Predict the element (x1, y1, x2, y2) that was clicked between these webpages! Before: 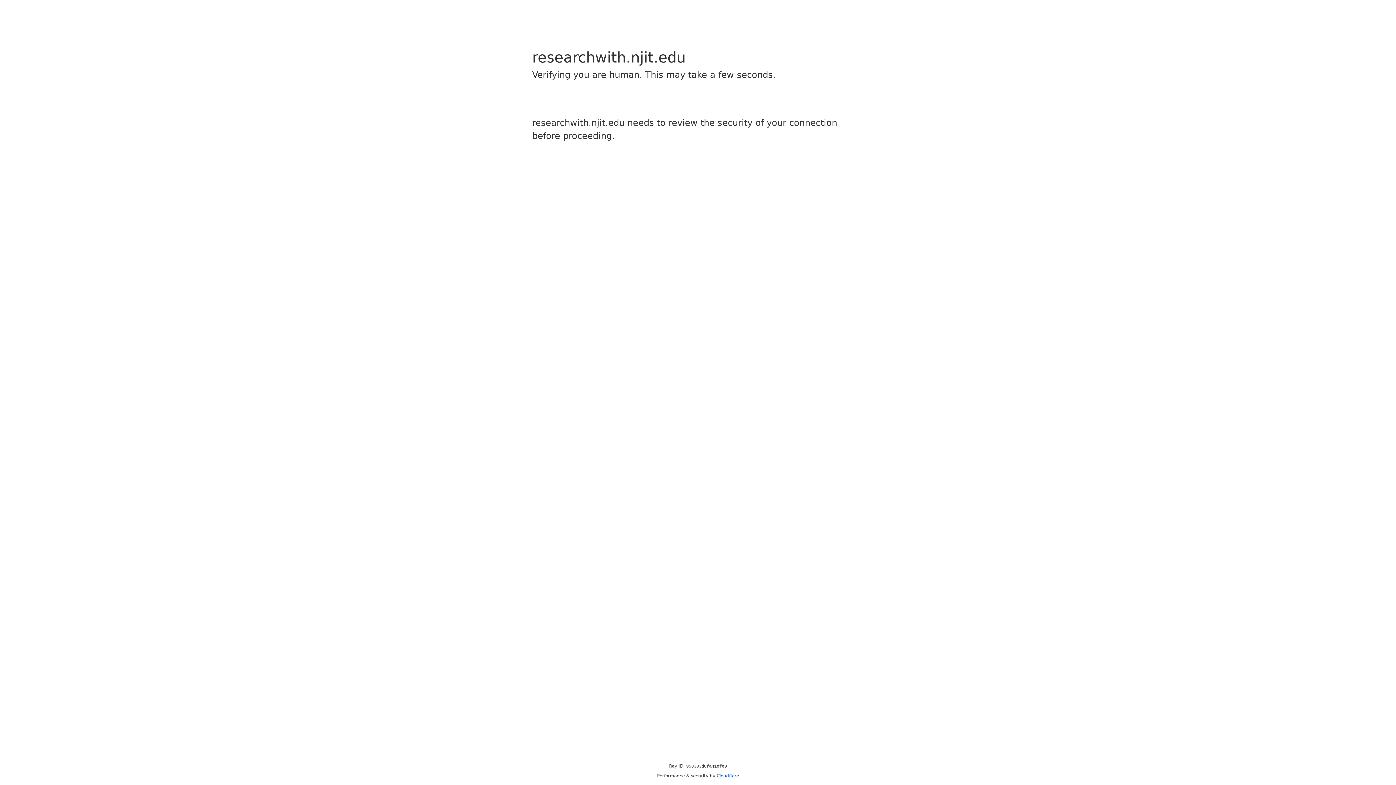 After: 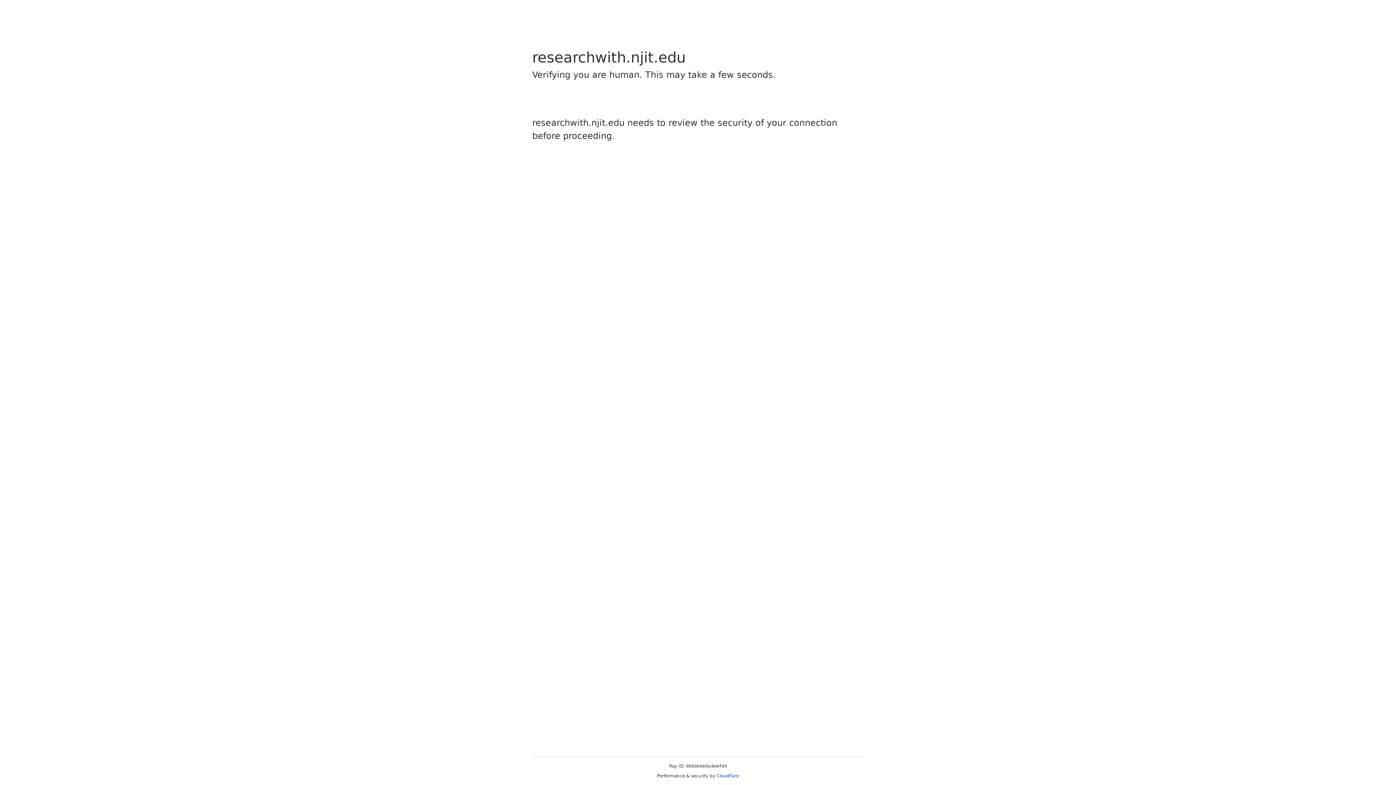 Action: bbox: (716, 773, 739, 778) label: Cloudflare